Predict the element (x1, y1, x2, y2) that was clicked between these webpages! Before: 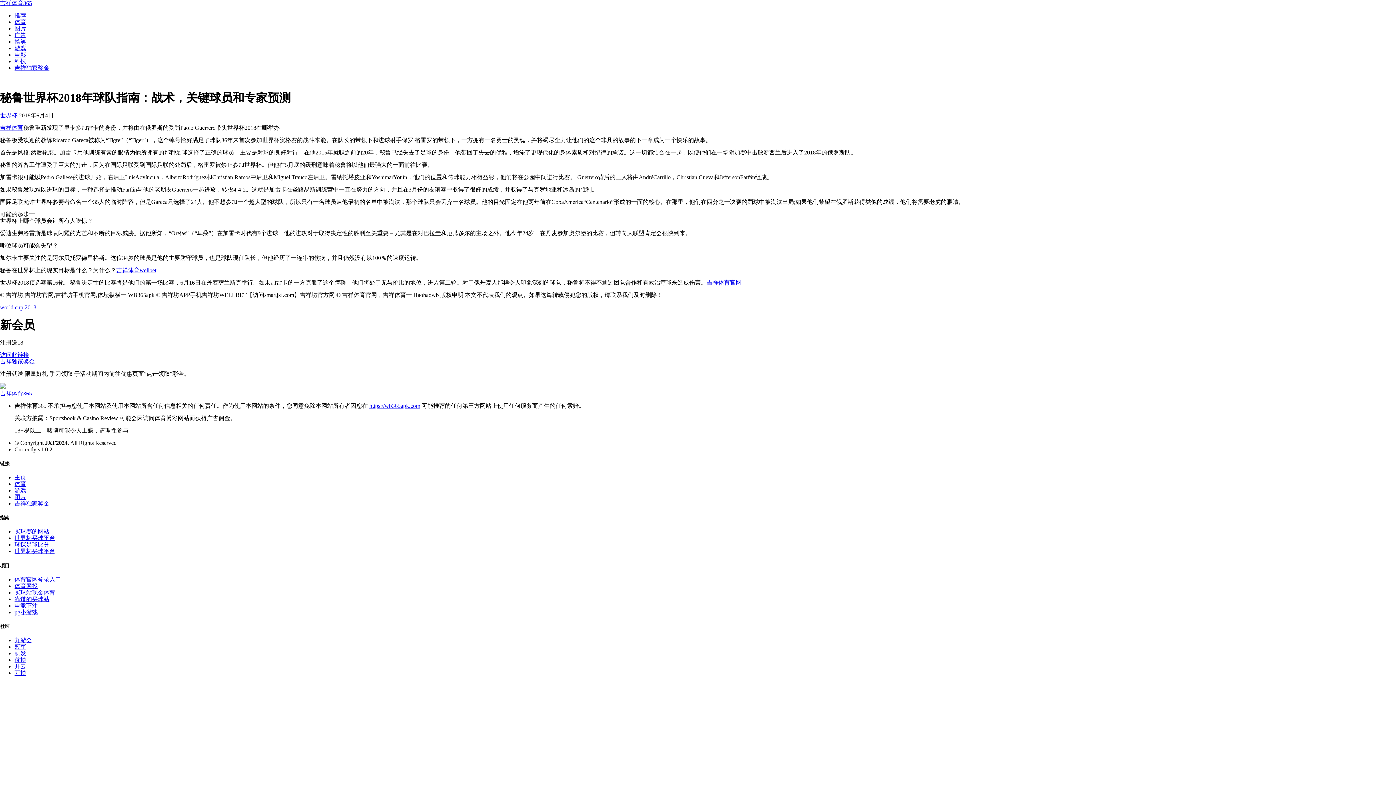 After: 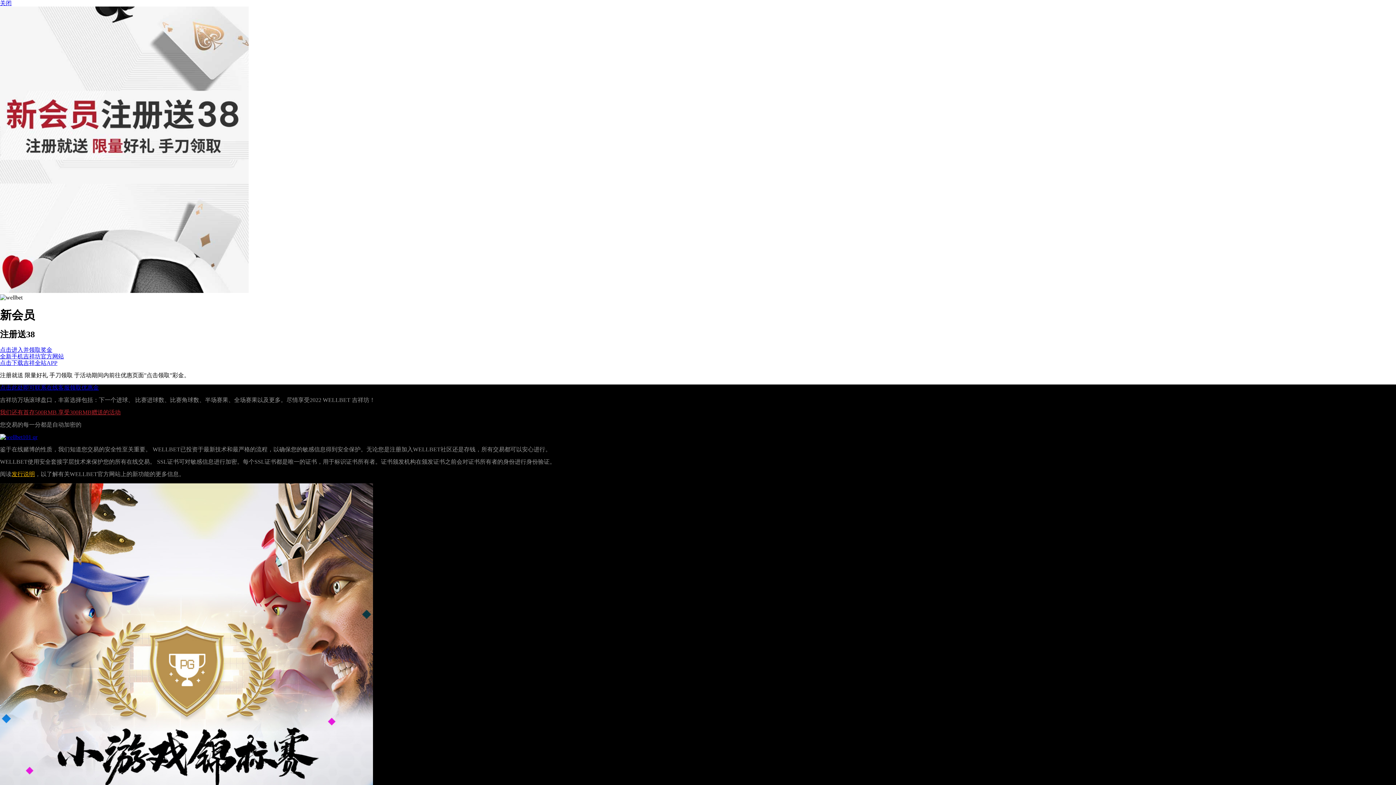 Action: bbox: (14, 657, 26, 663) label: 优博